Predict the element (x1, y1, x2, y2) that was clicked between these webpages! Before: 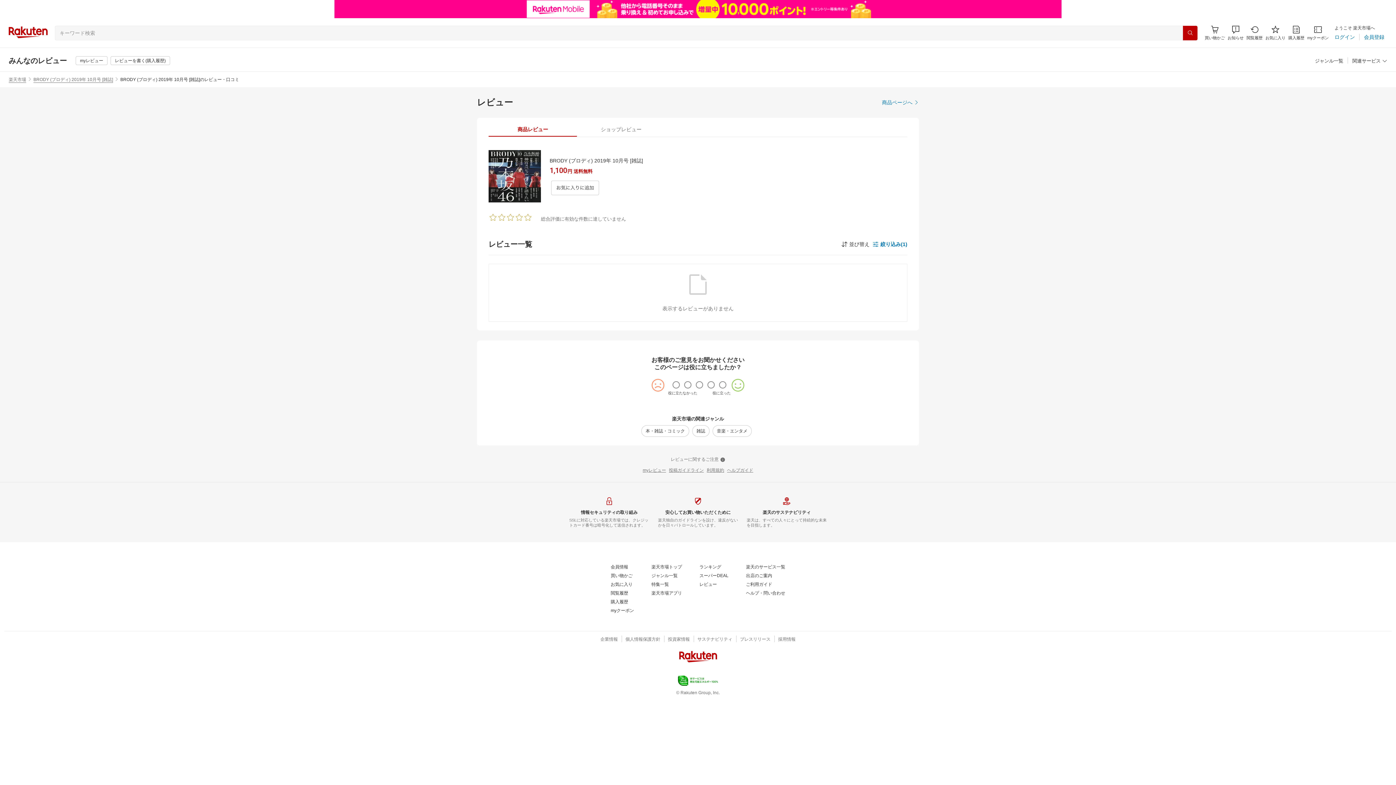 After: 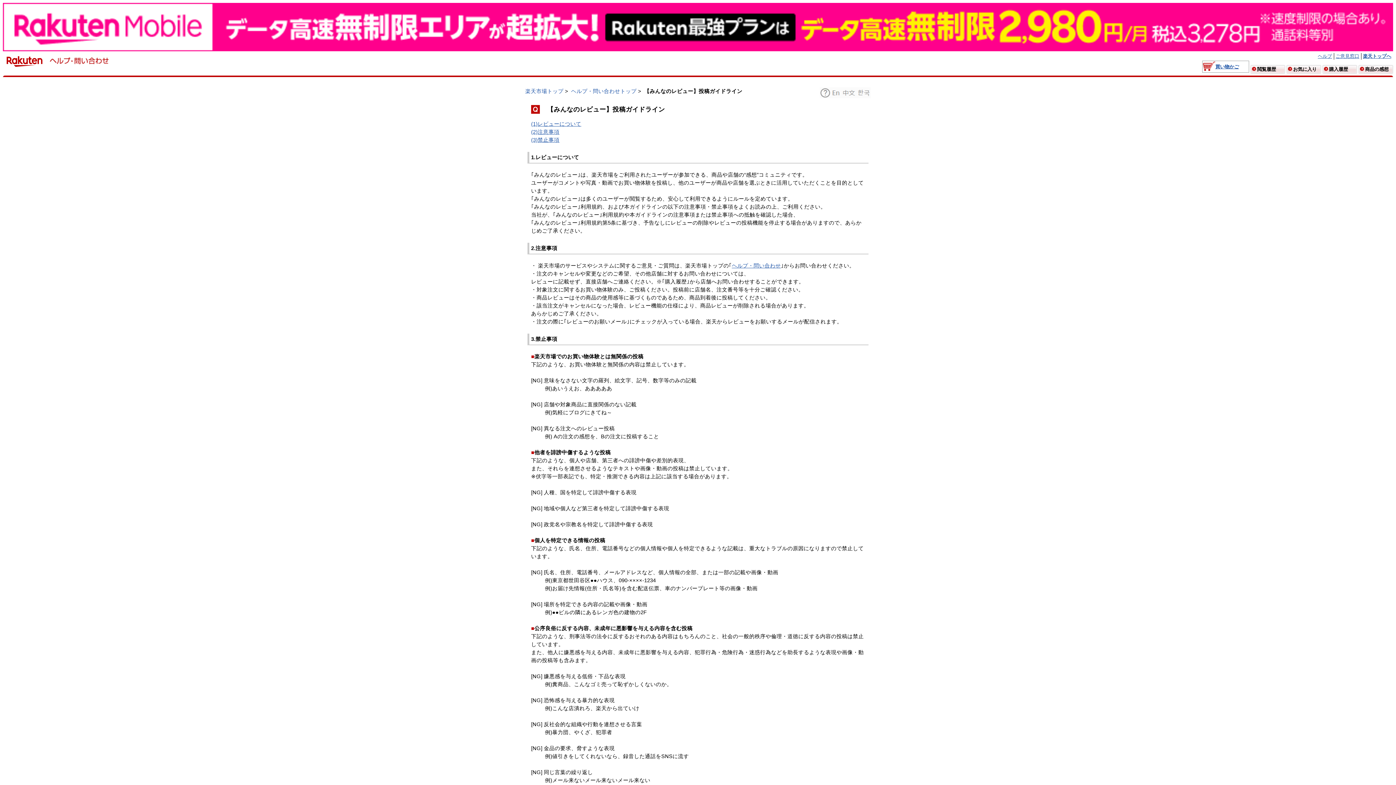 Action: bbox: (669, 449, 704, 455) label: 投稿ガイドライン